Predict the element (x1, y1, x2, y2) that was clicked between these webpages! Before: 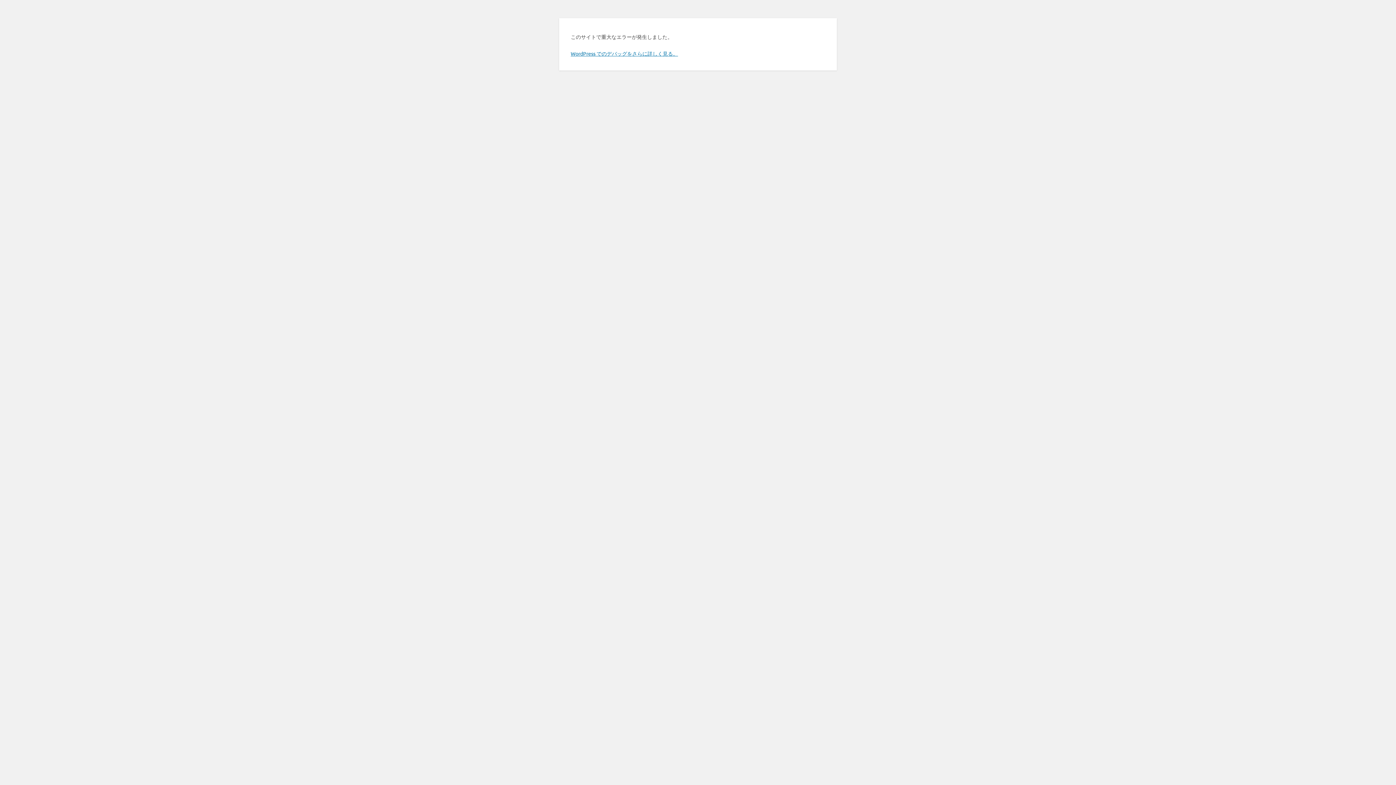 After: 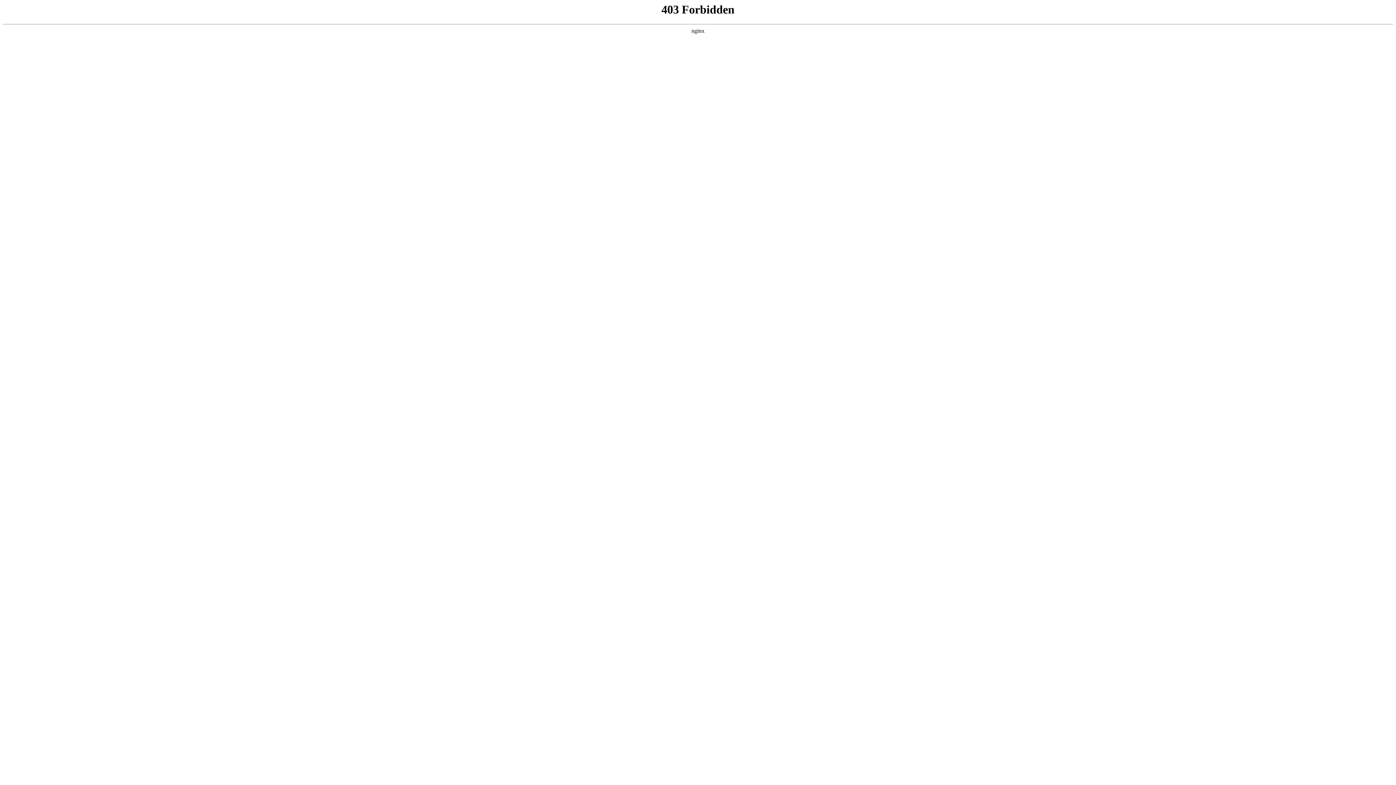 Action: label: WordPress でのデバッグをさらに詳しく見る。 bbox: (570, 50, 678, 56)